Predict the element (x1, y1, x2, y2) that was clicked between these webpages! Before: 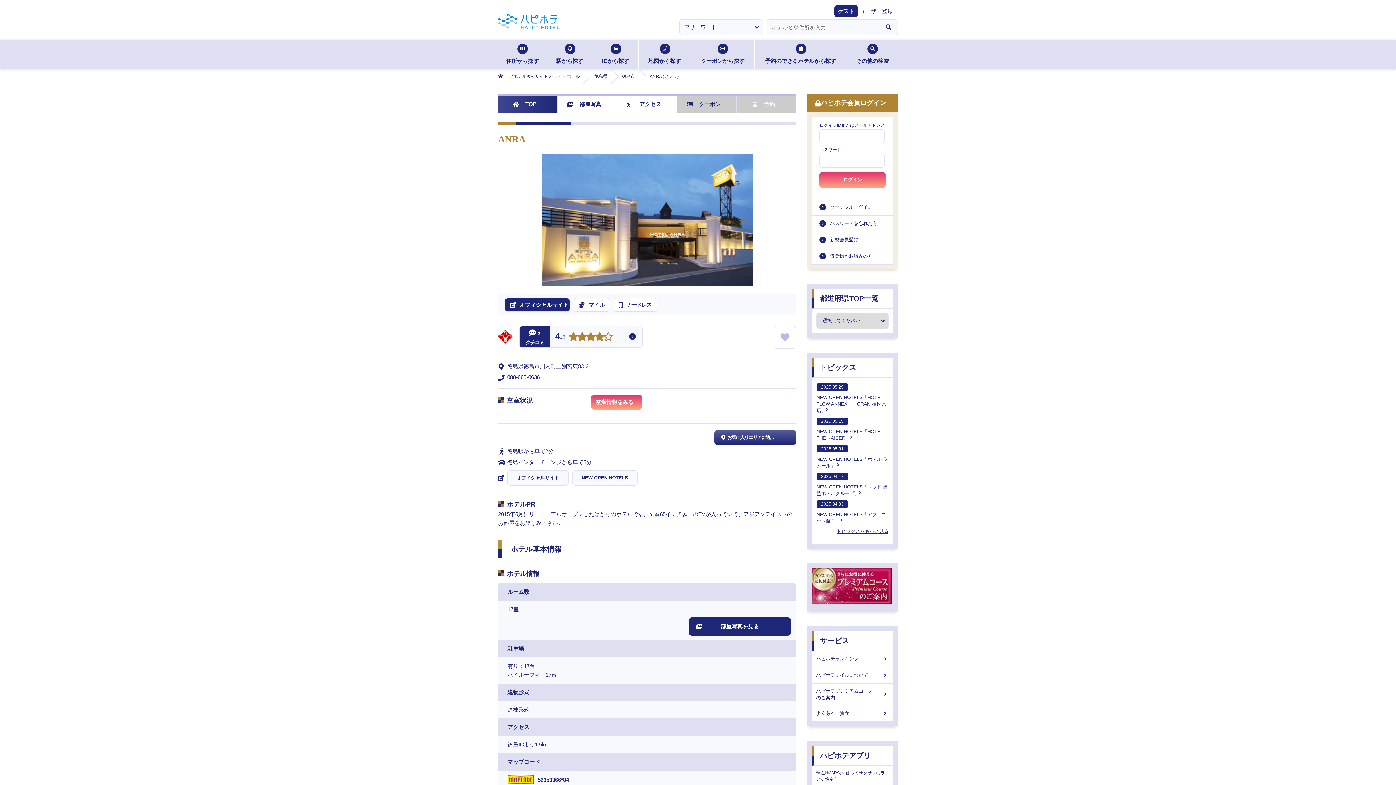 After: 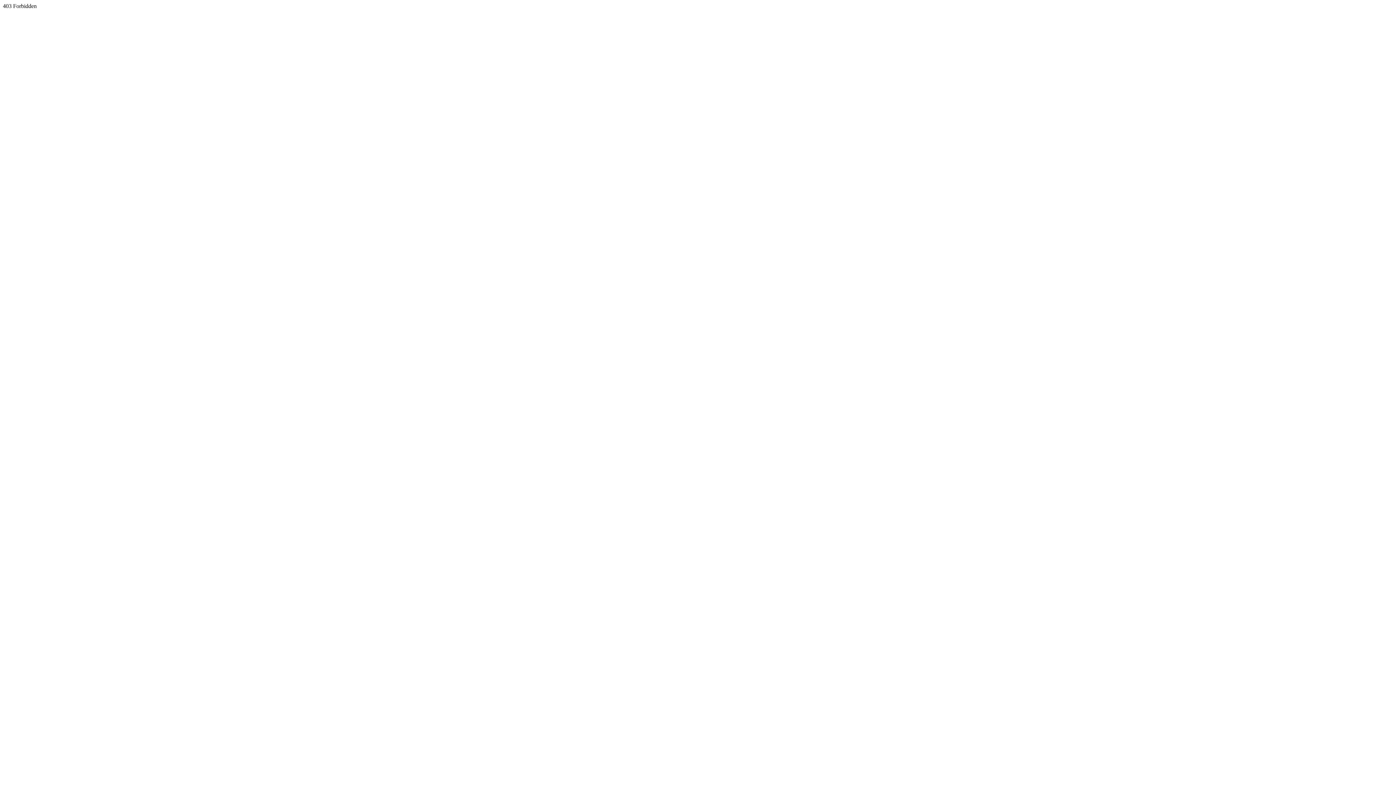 Action: label: 仮登録がお済みの方 bbox: (812, 248, 893, 264)